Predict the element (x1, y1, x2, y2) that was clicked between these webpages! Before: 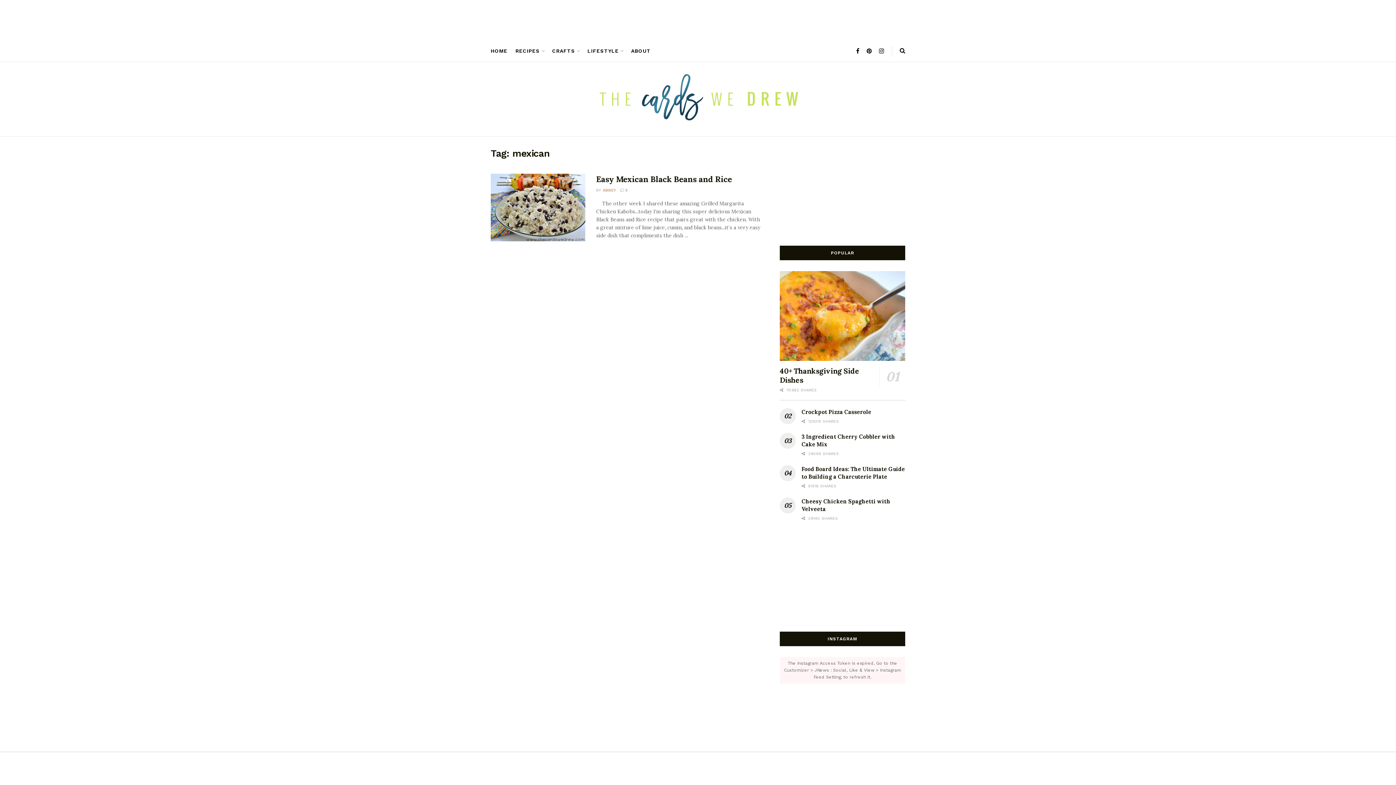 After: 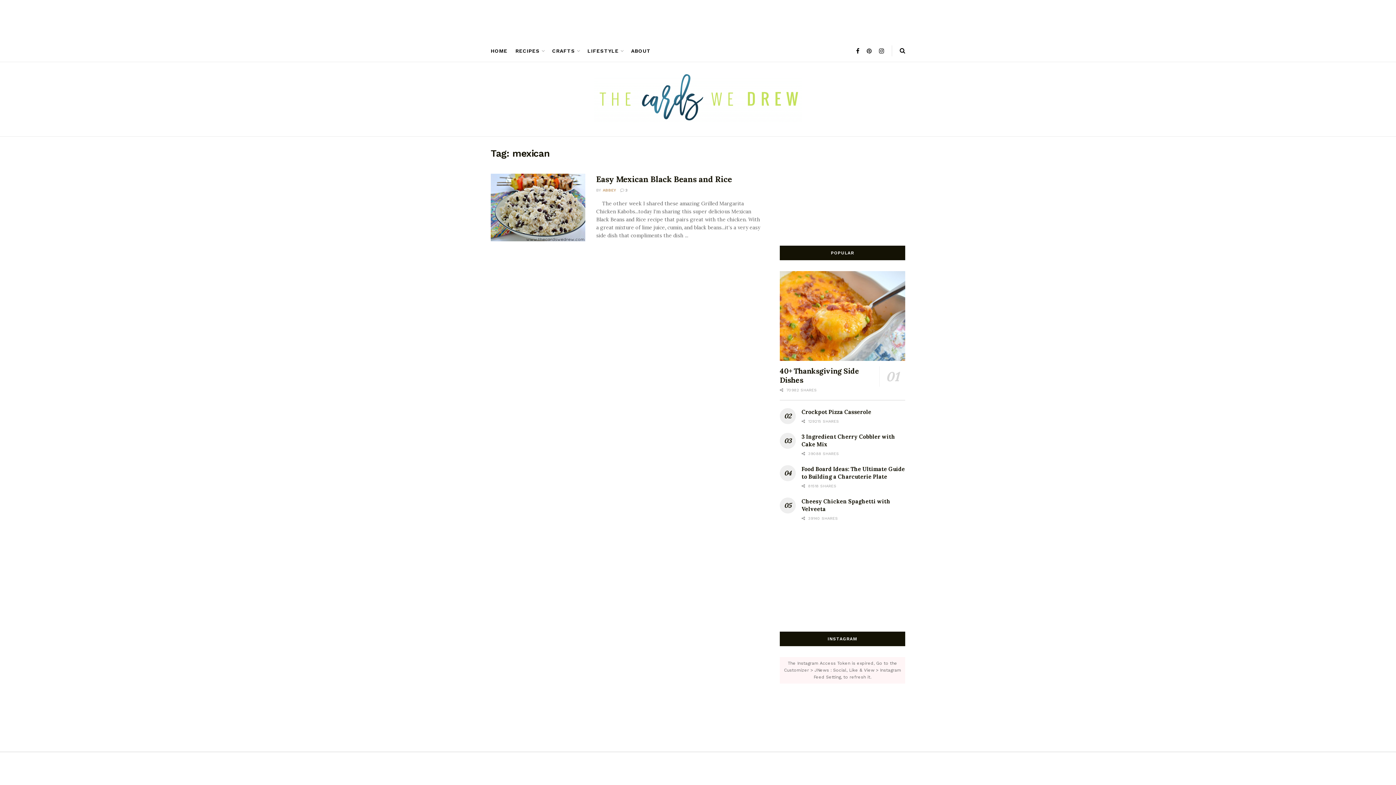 Action: bbox: (866, 39, 872, 62)